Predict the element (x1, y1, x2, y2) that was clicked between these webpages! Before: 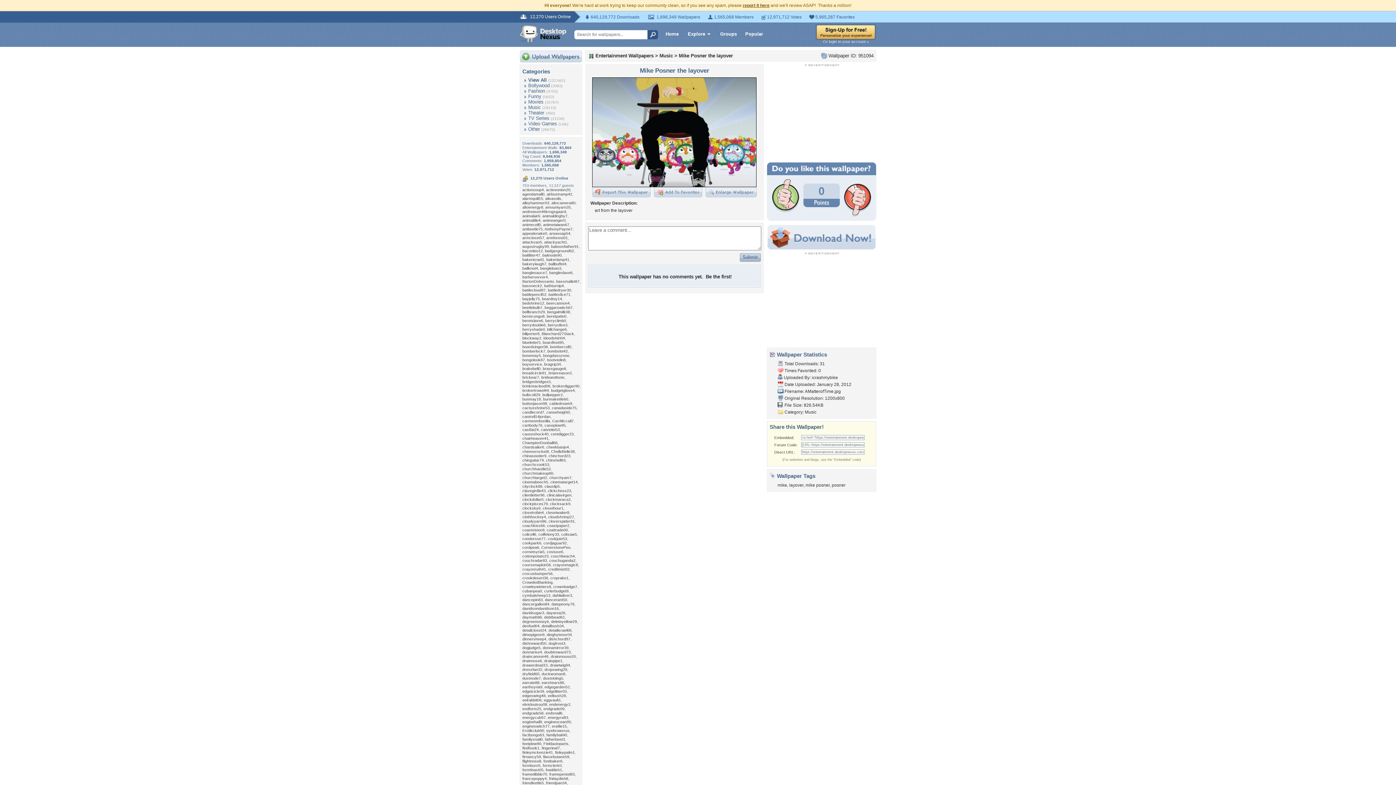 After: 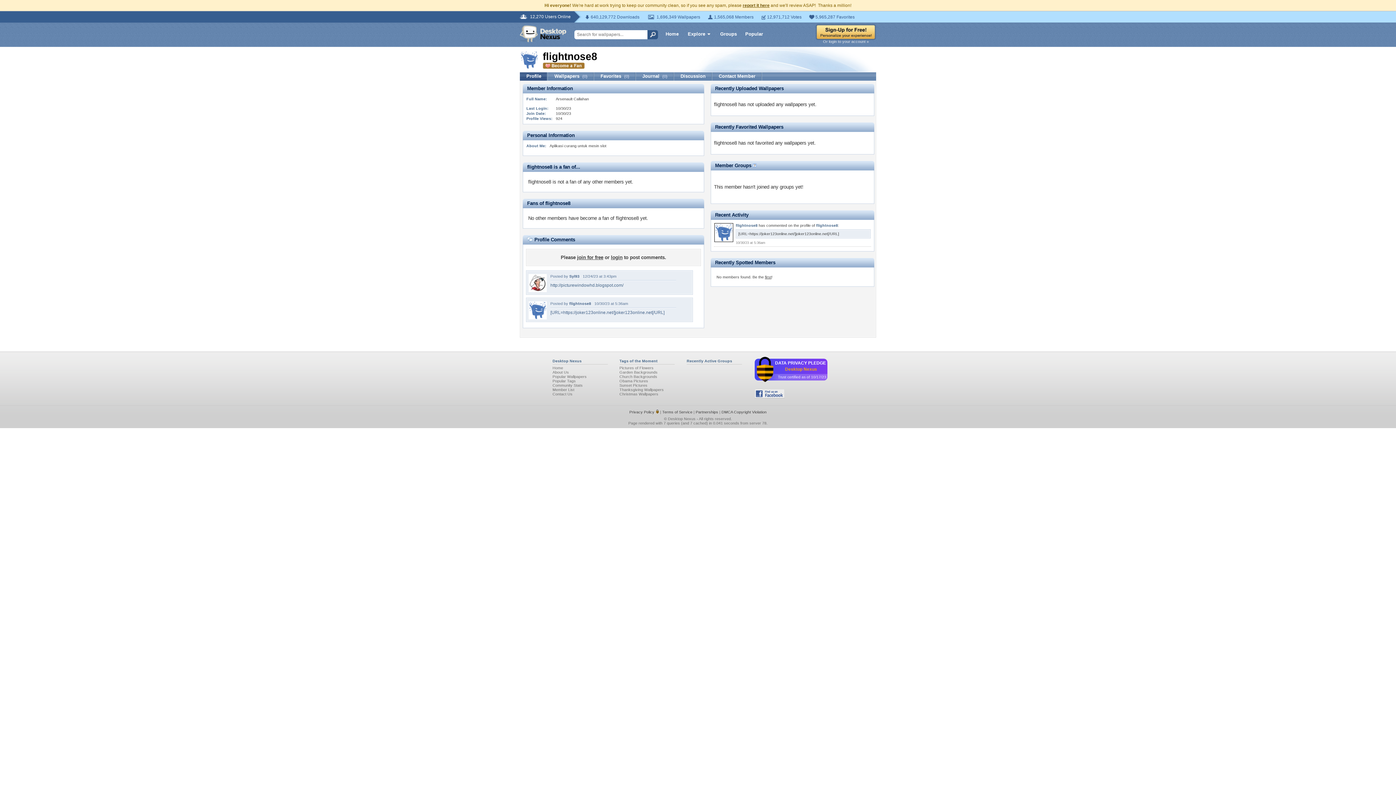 Action: label: flightnose8 bbox: (522, 759, 541, 763)